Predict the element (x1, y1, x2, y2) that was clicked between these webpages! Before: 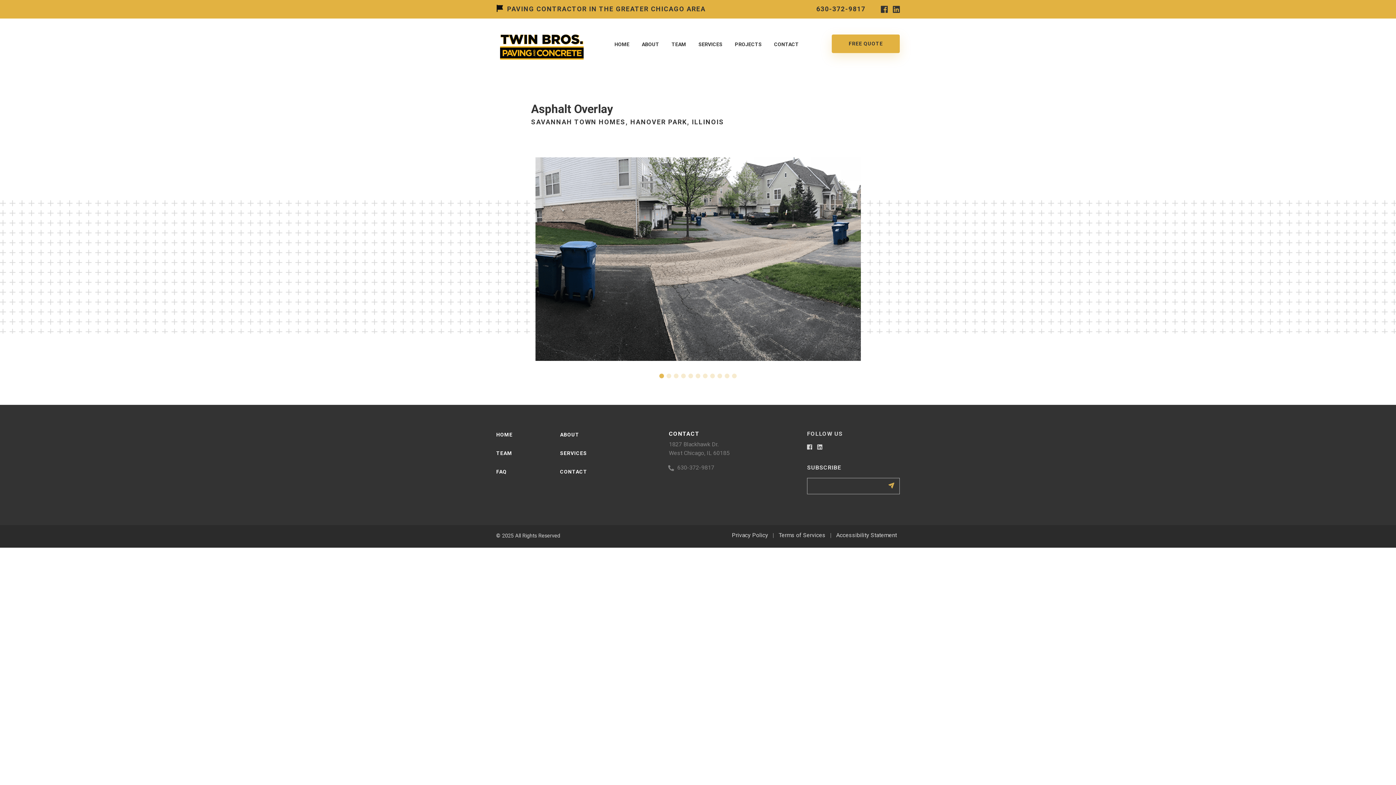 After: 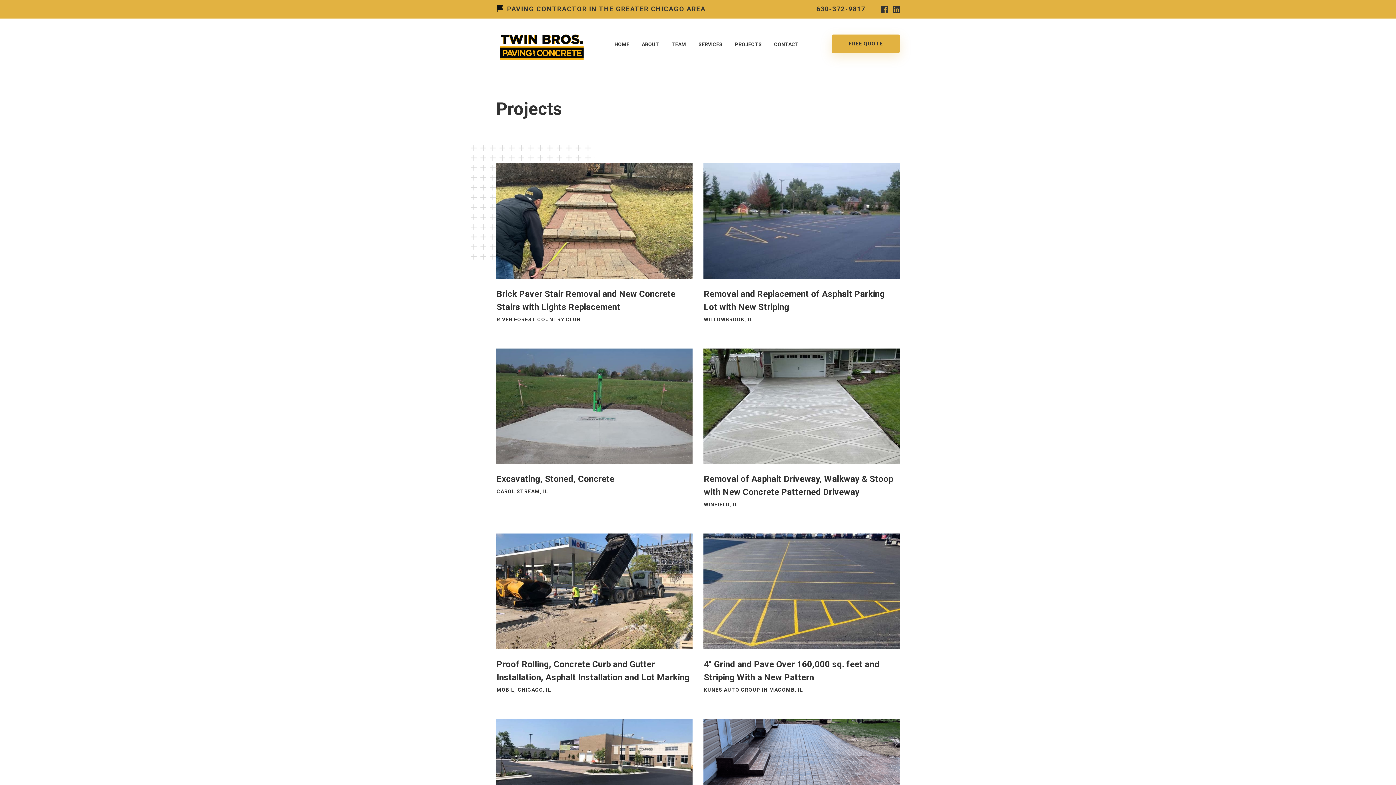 Action: label: PROJECTS bbox: (735, 41, 761, 47)